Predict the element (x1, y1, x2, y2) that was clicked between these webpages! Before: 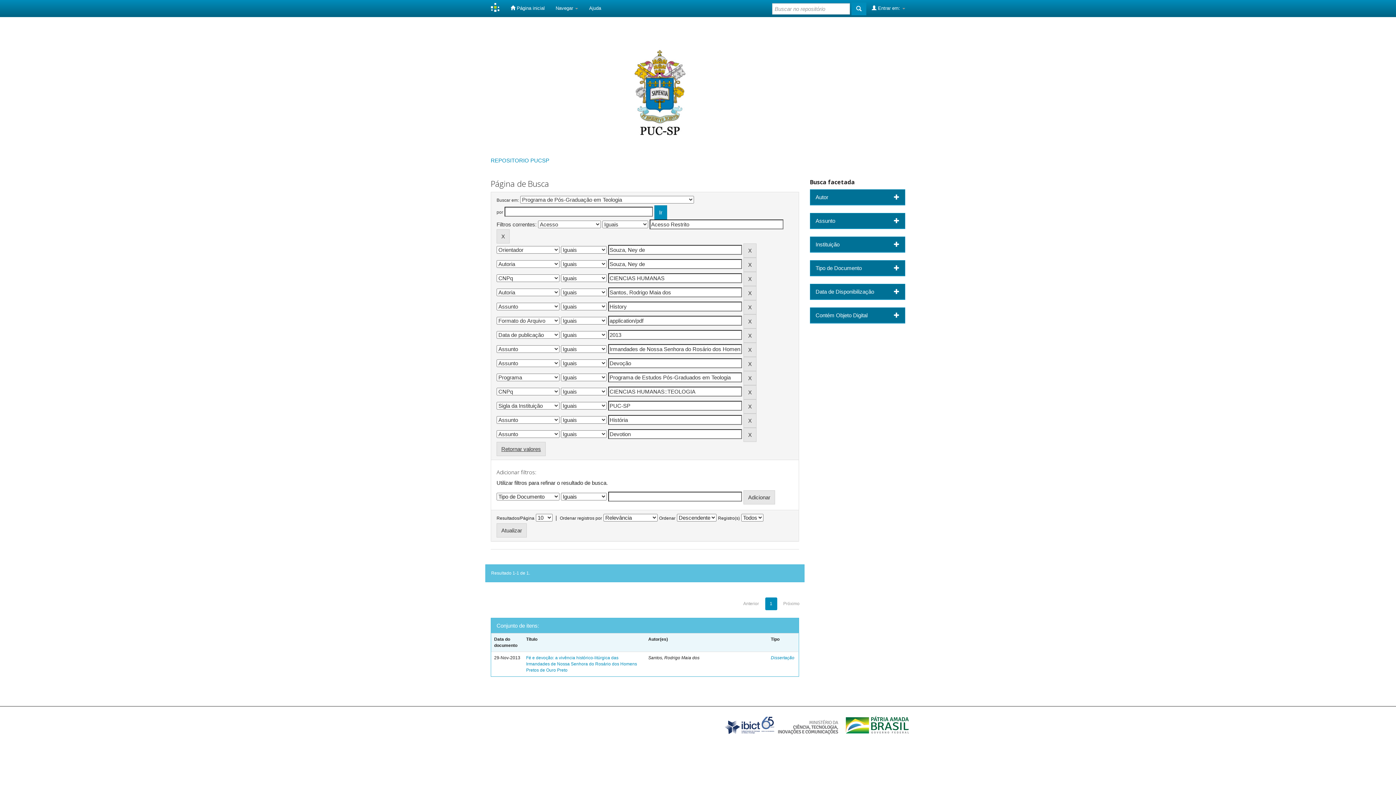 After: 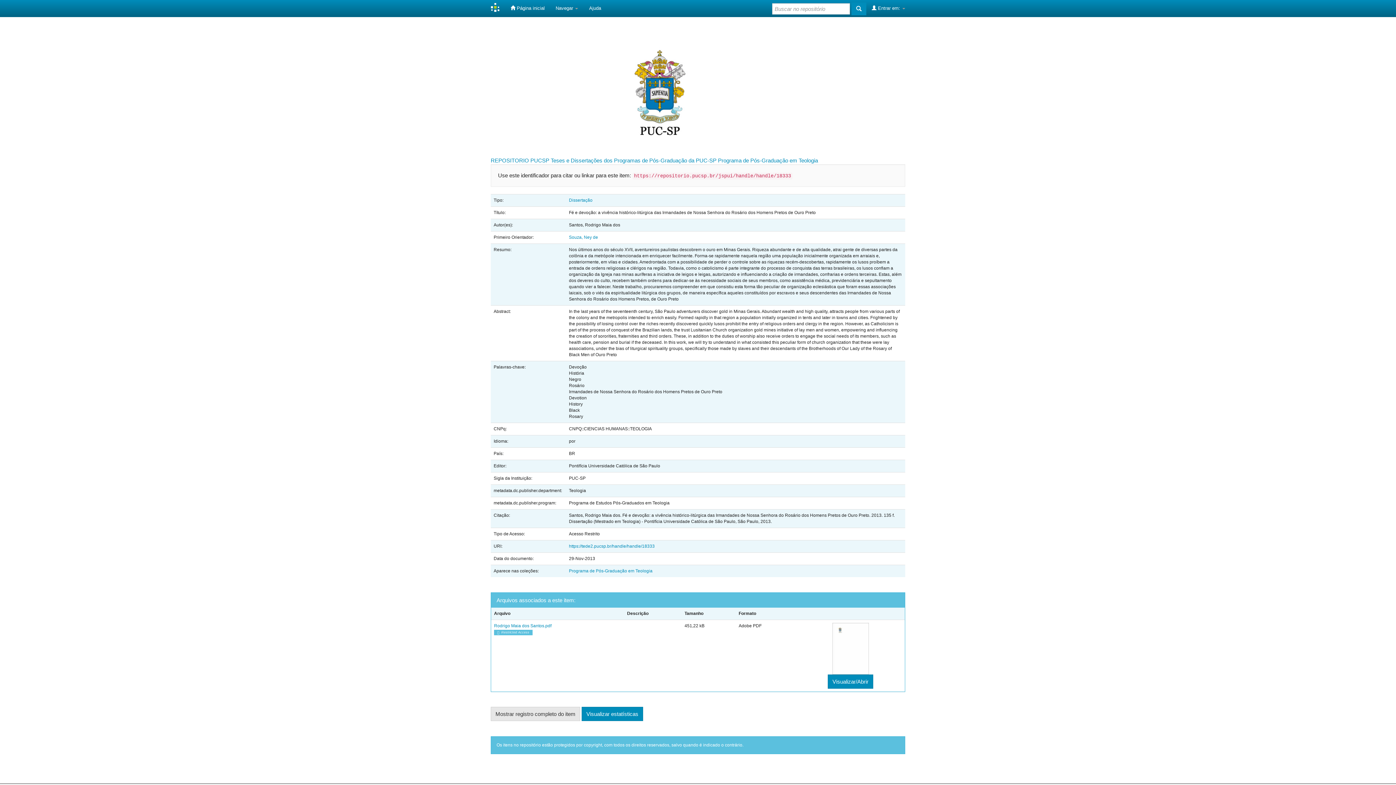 Action: bbox: (526, 655, 637, 673) label: Fé e devoção: a vivência histórico-litúrgica das Irmandades de Nossa Senhora do Rosário dos Homens Pretos de Ouro Preto